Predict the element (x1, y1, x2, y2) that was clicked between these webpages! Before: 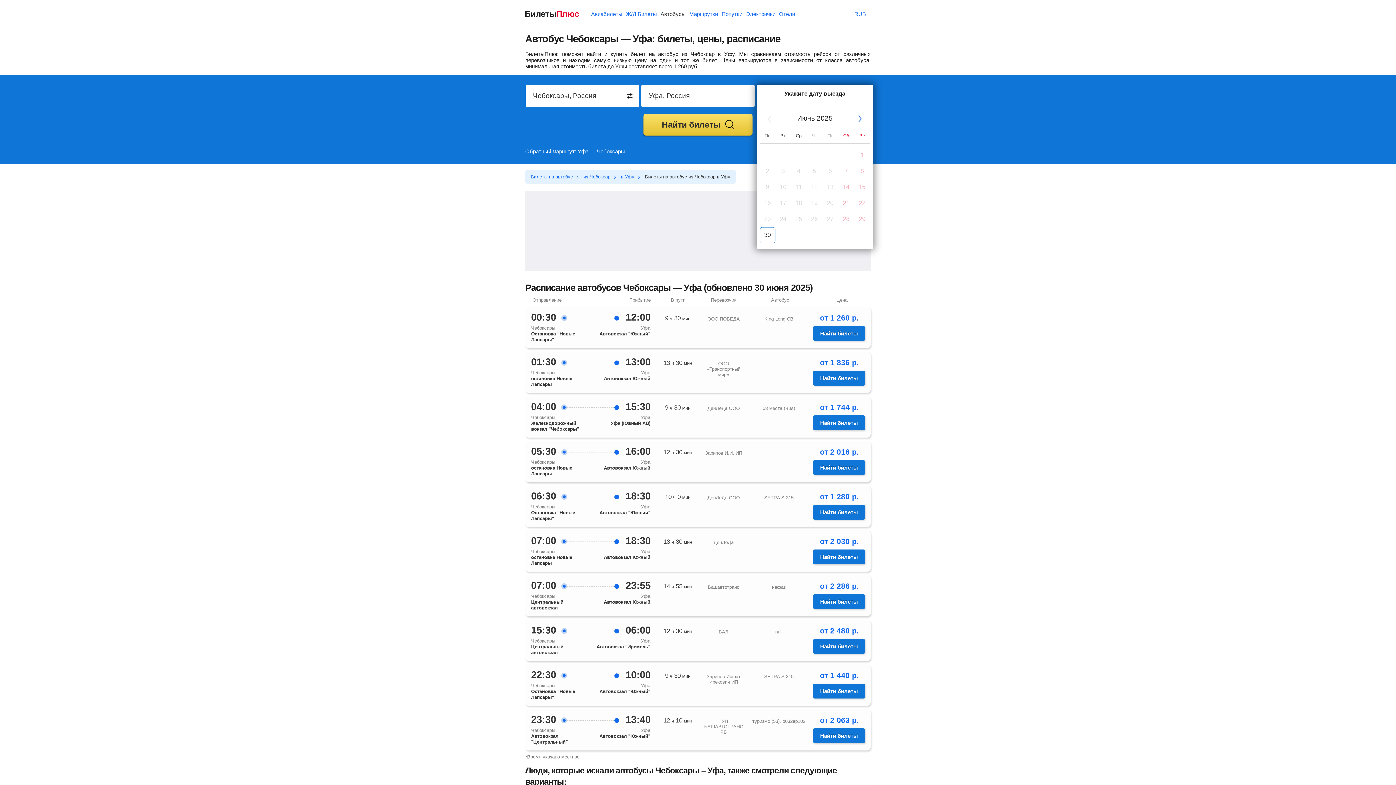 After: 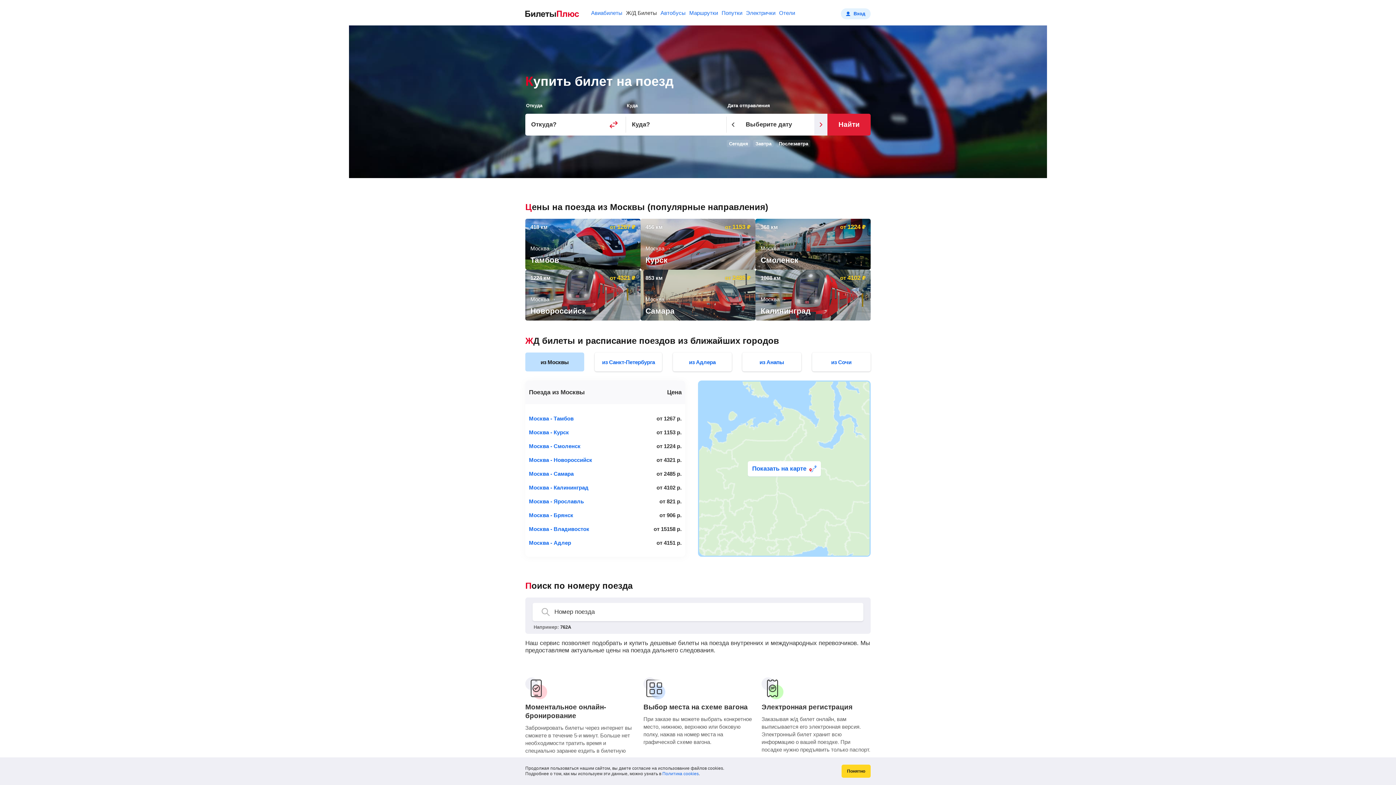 Action: label: Ж/Д Билеты bbox: (626, 10, 657, 16)